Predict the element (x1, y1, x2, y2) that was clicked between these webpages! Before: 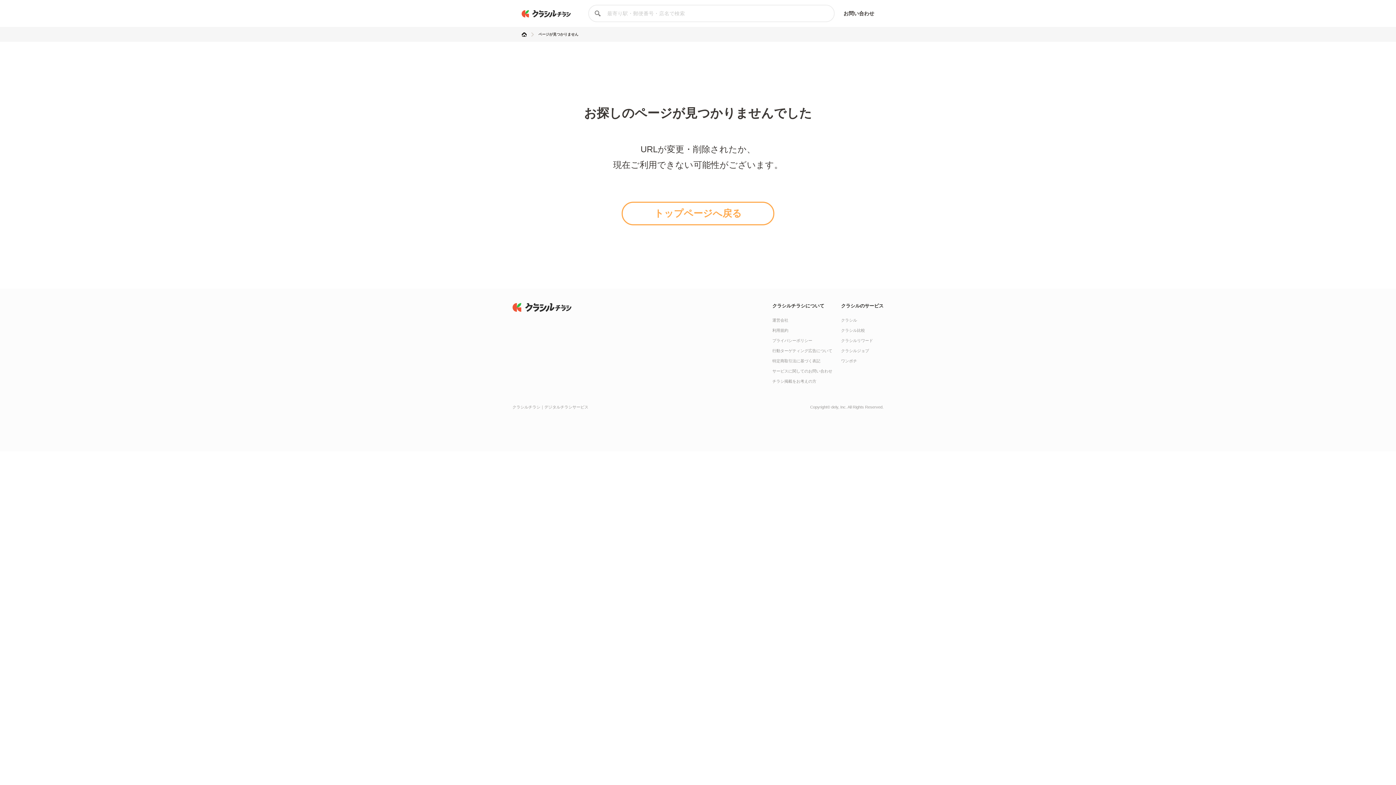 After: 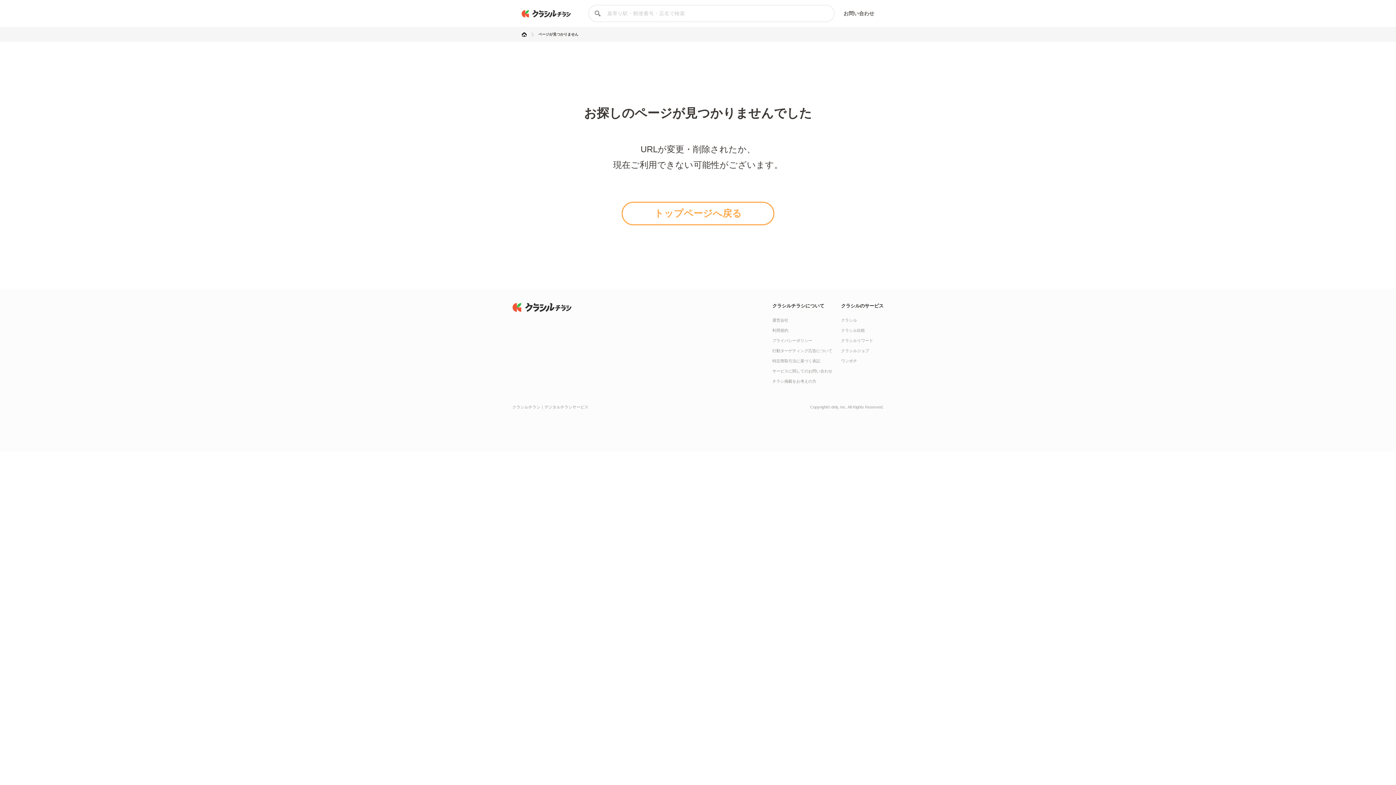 Action: label: お問い合わせ bbox: (843, 10, 874, 16)